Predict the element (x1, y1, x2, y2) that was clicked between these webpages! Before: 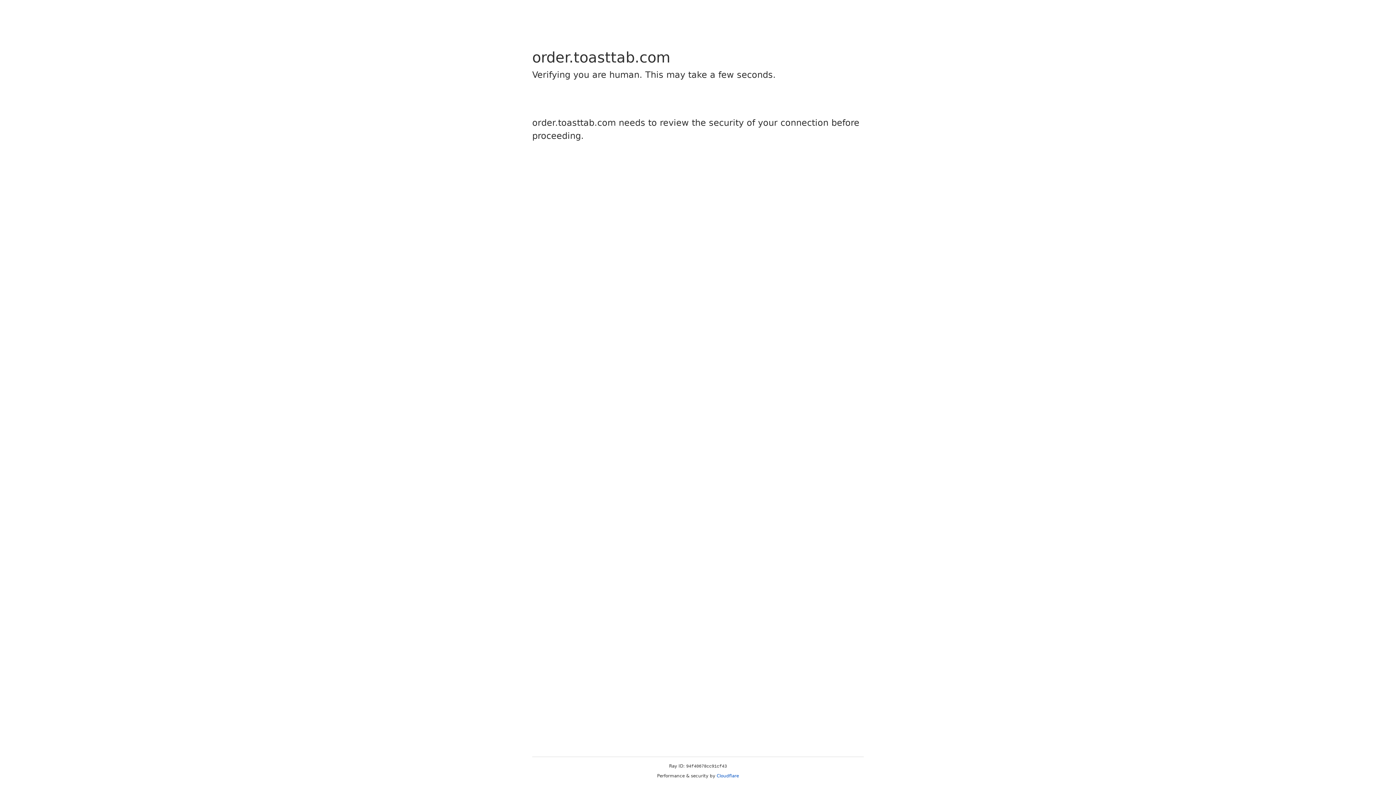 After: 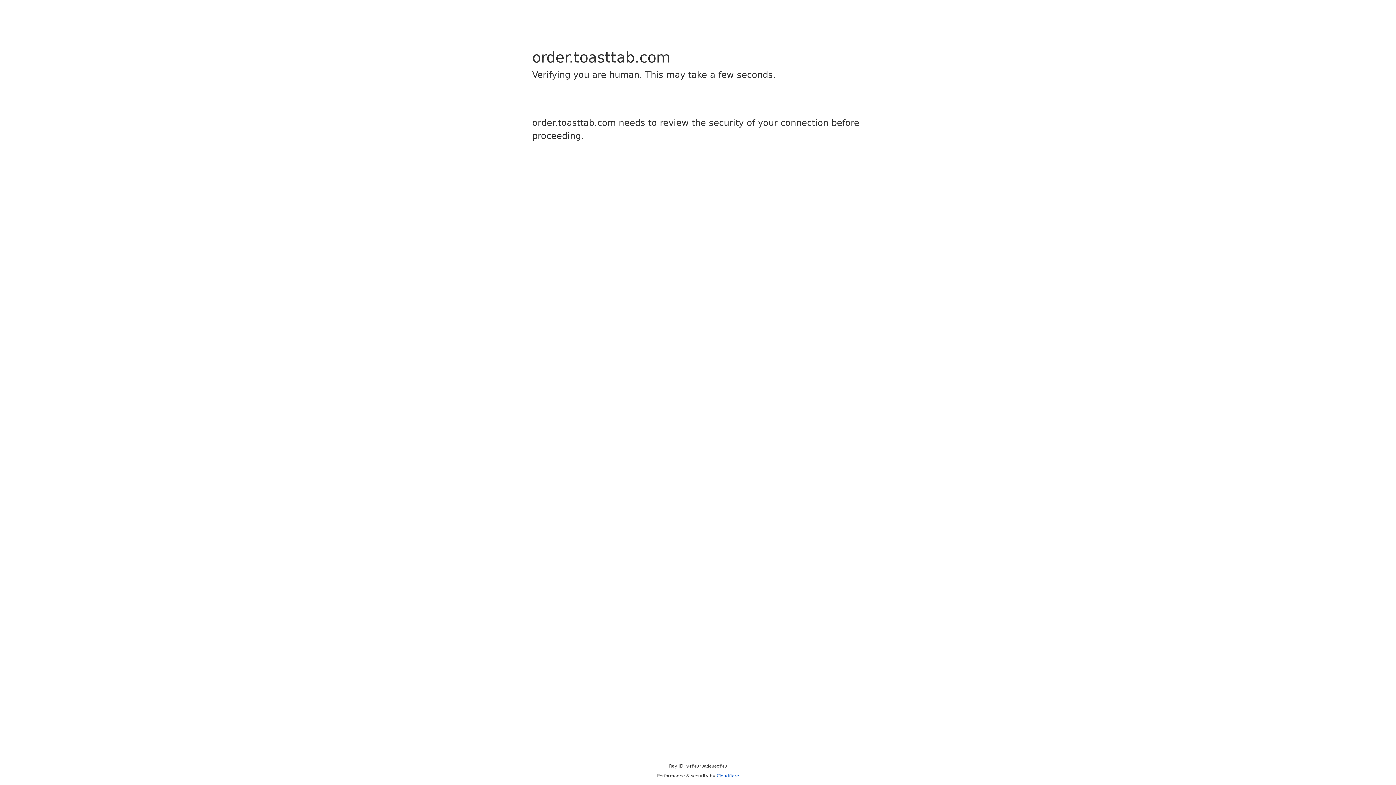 Action: bbox: (716, 773, 739, 778) label: Cloudflare